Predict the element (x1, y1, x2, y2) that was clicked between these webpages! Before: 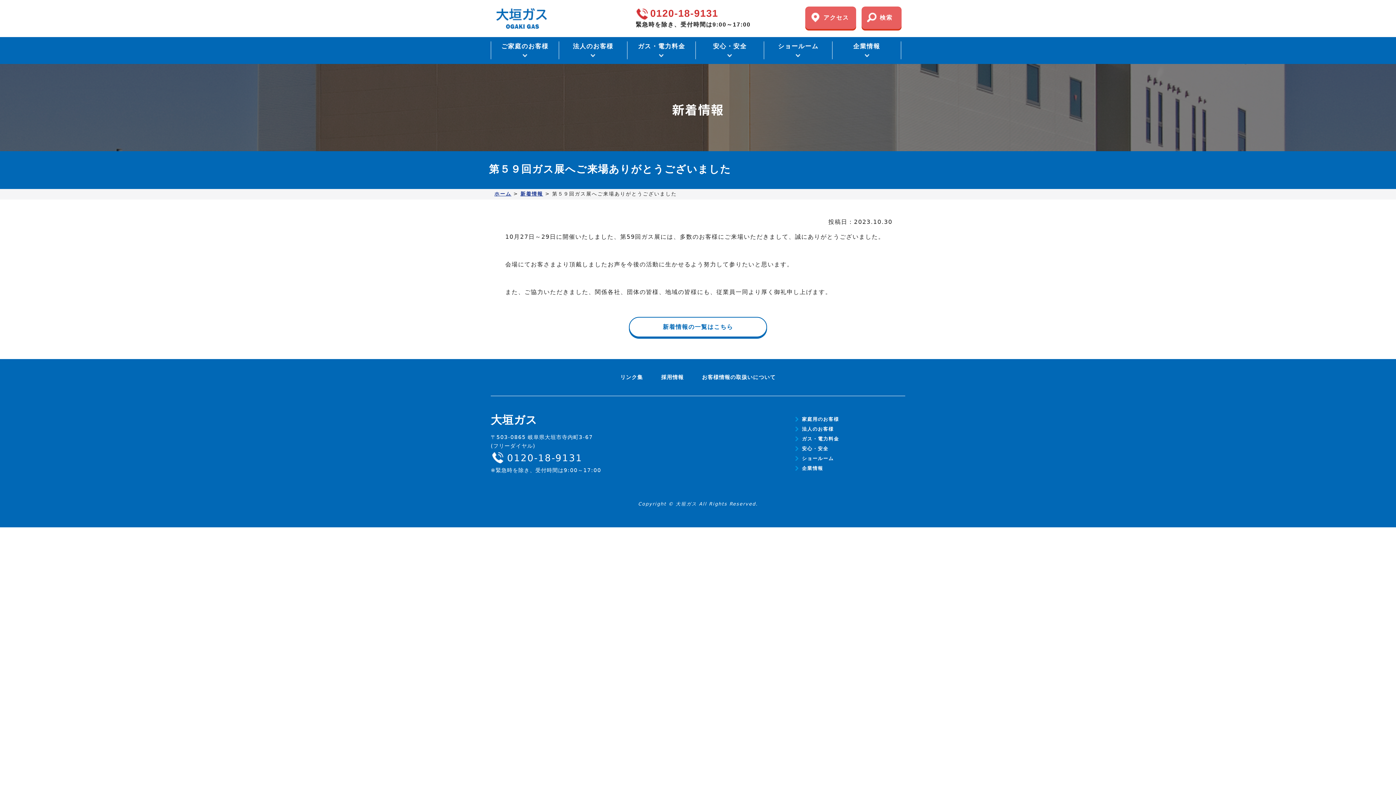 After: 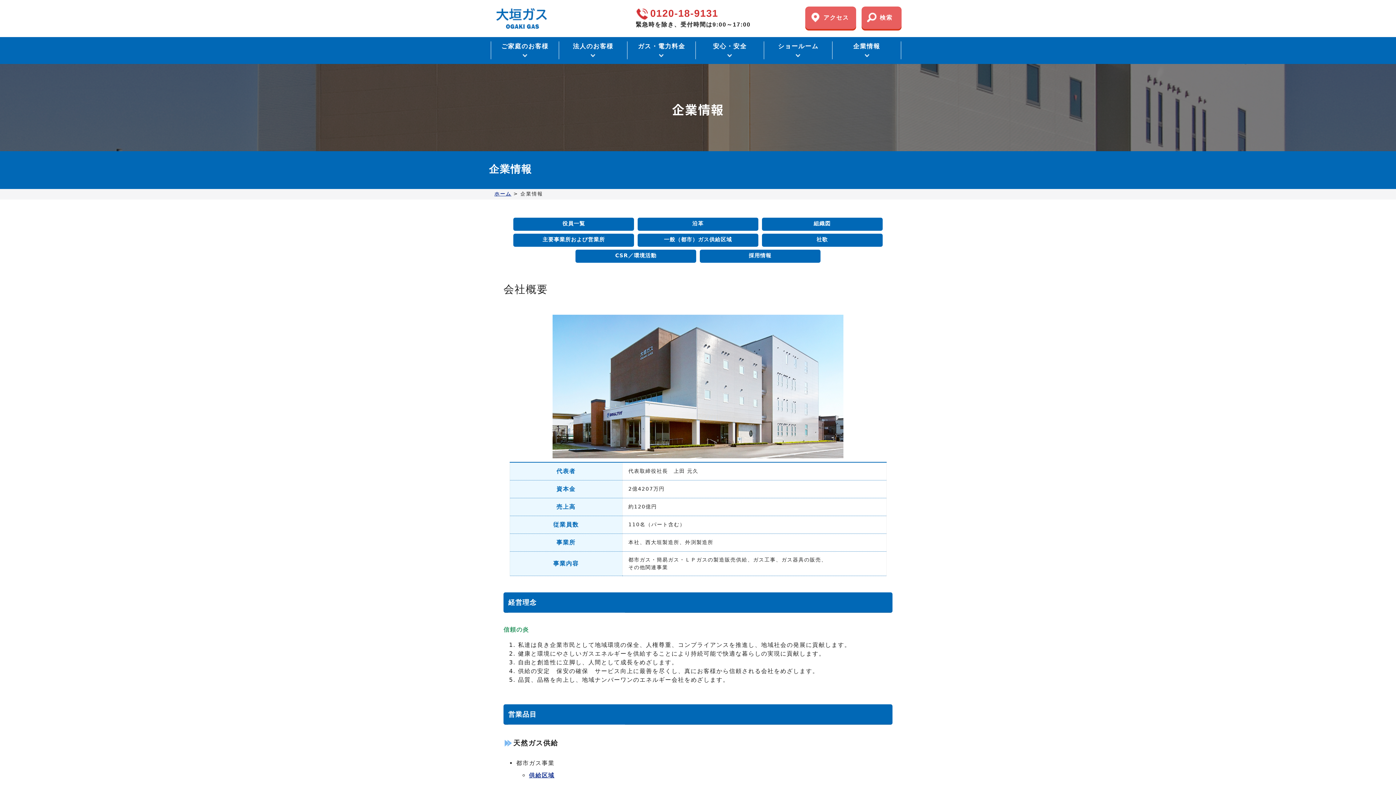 Action: bbox: (832, 42, 900, 50) label: 企業情報